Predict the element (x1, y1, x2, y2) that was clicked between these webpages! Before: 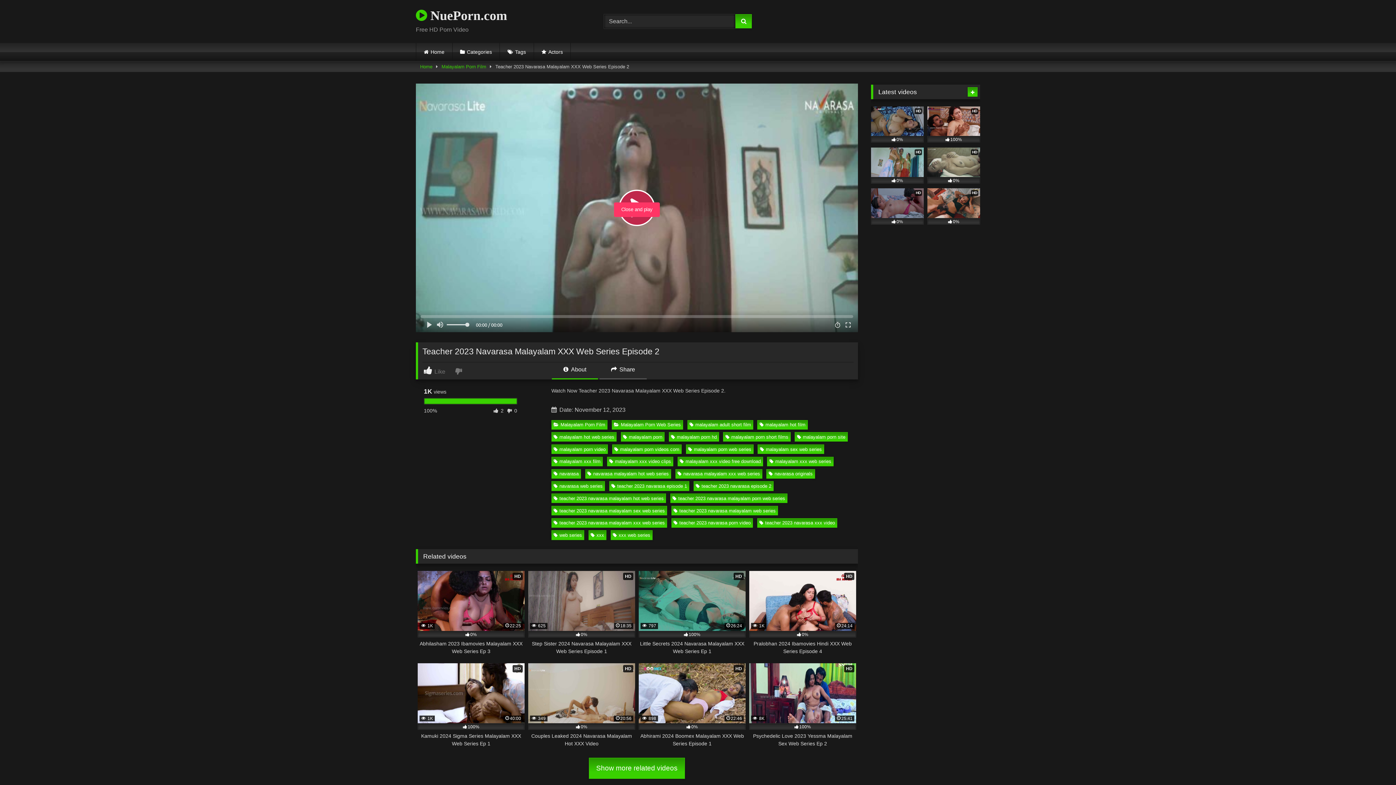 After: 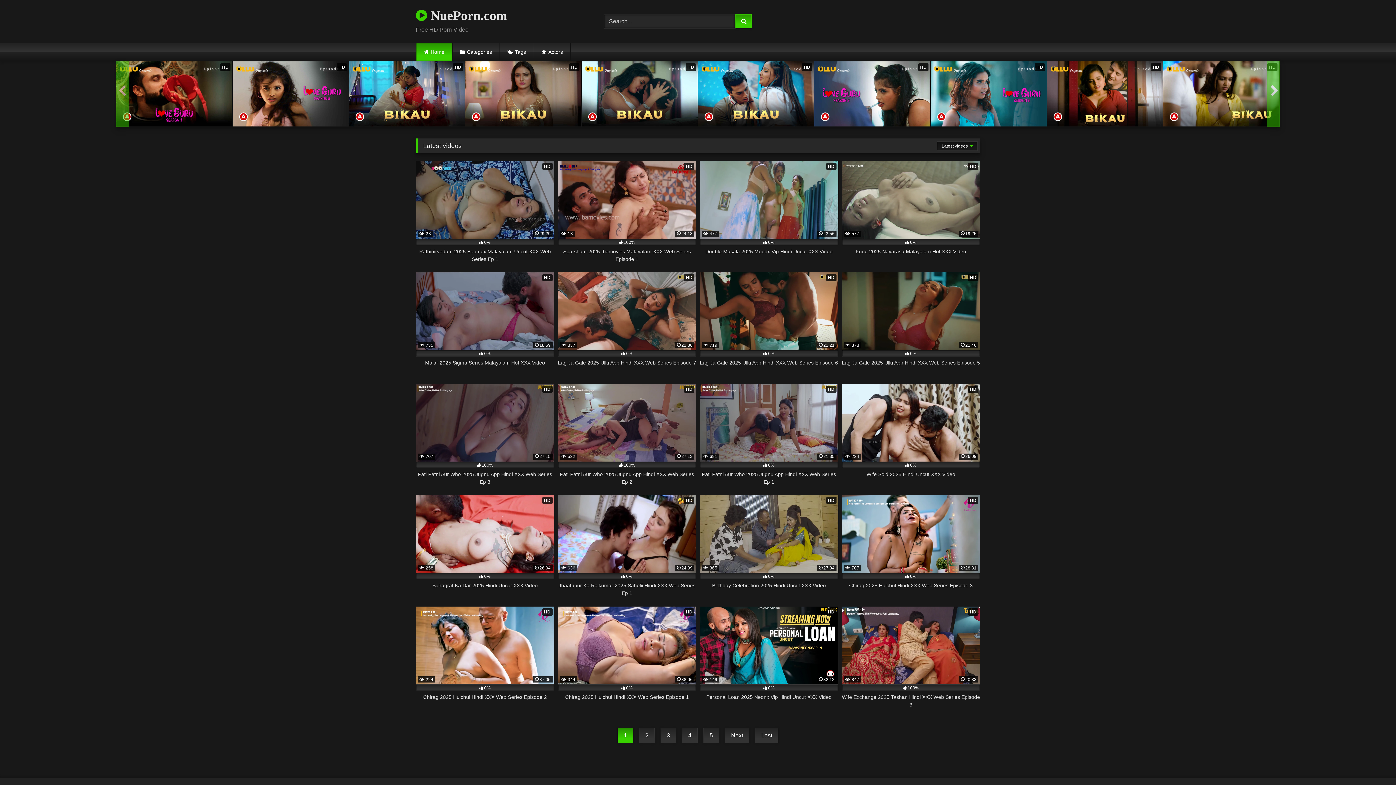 Action: bbox: (967, 87, 977, 96)